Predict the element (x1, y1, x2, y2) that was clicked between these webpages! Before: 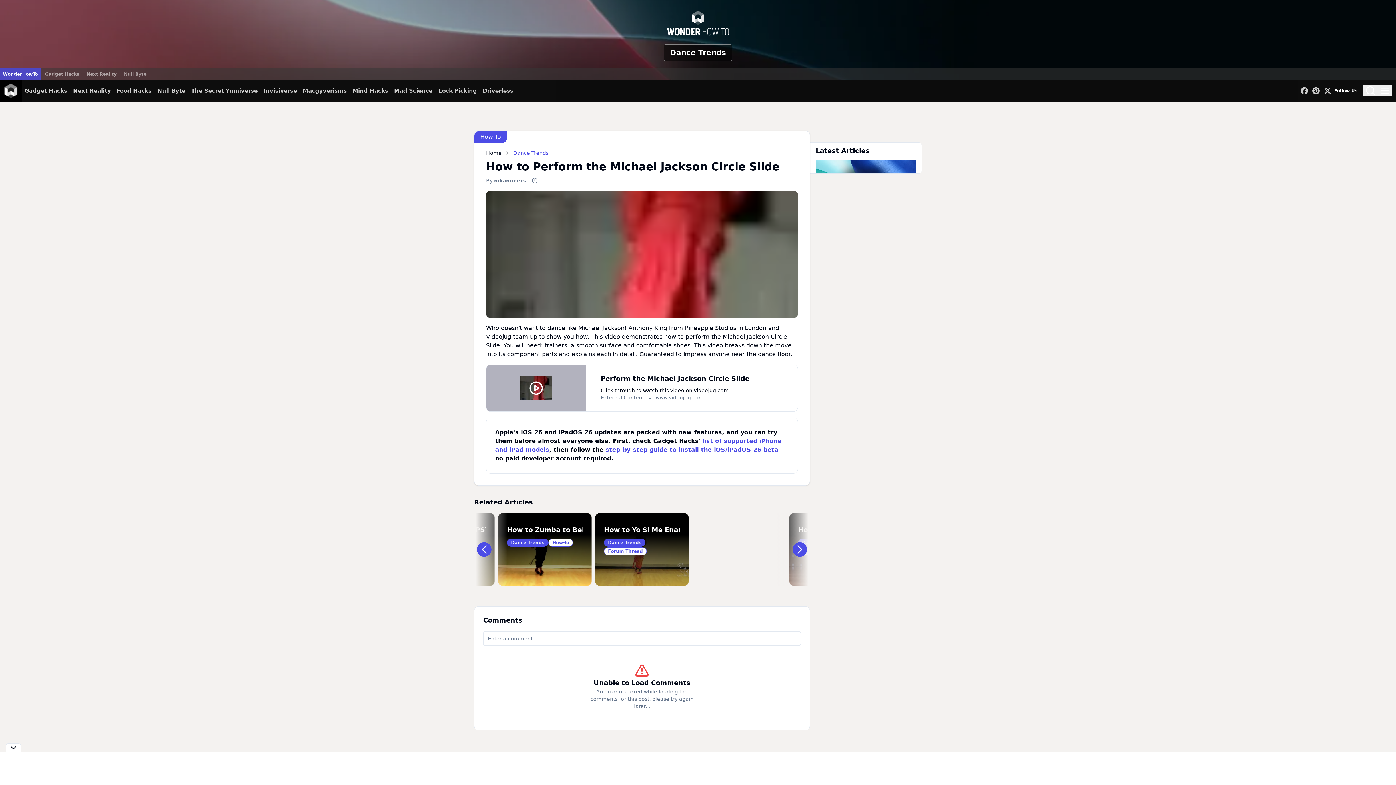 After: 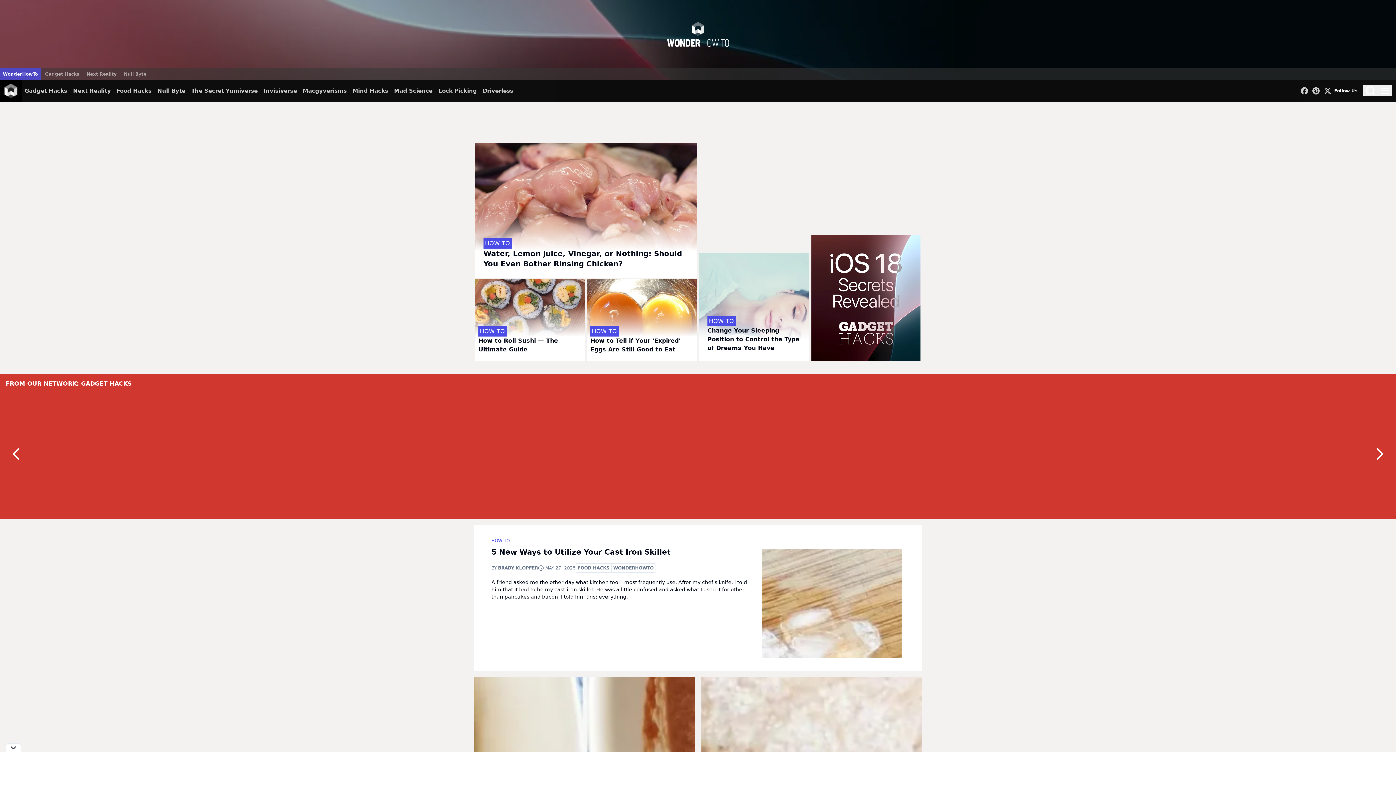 Action: bbox: (0, 80, 21, 101)